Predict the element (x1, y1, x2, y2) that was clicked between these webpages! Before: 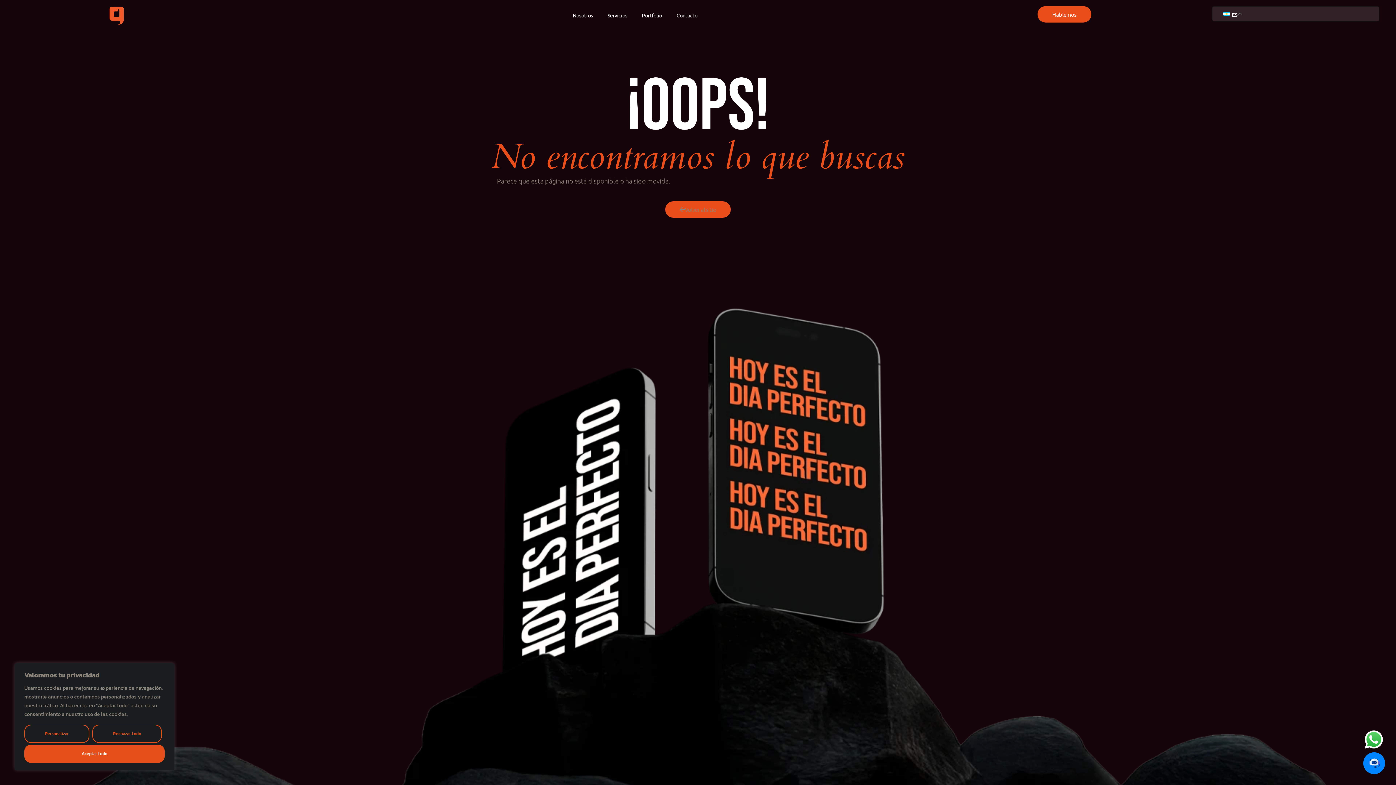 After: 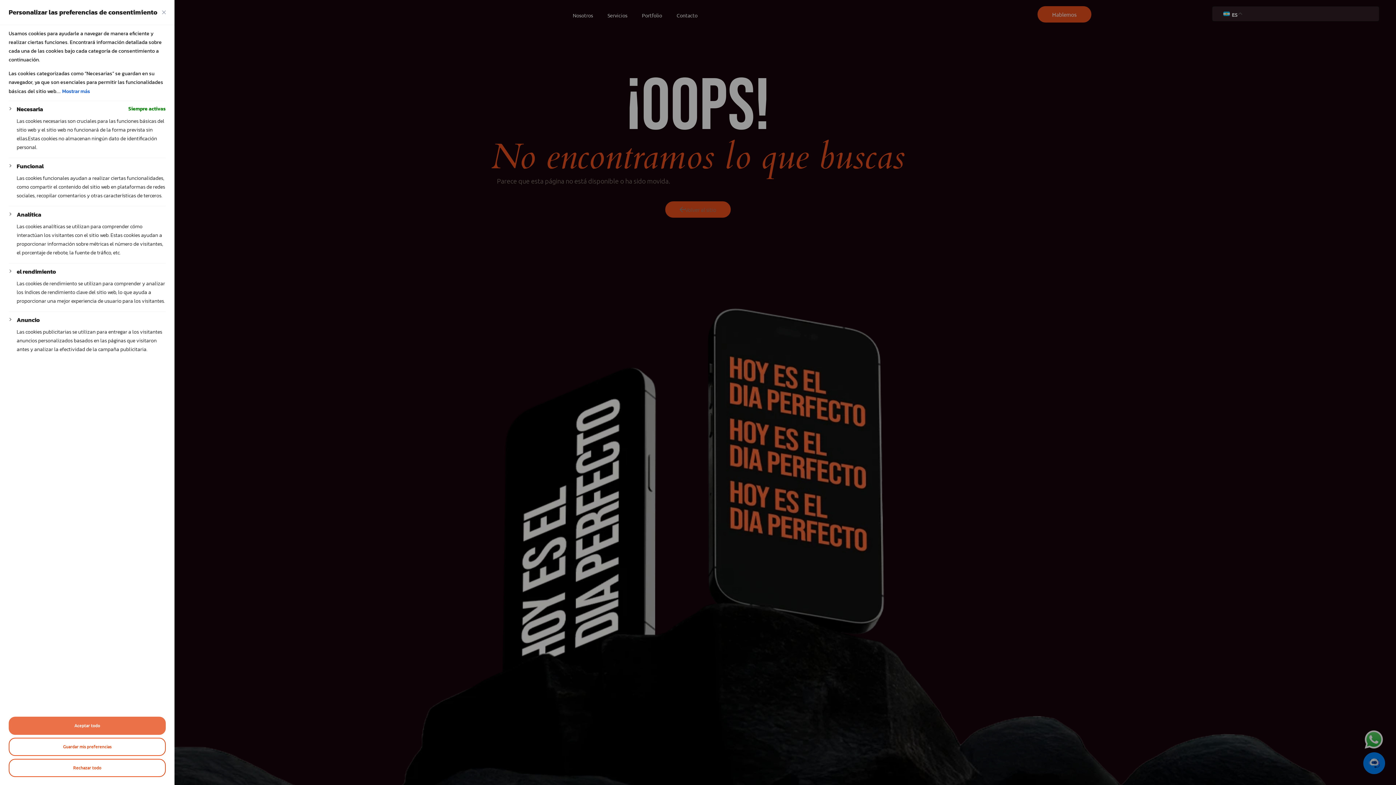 Action: label: Personalizar bbox: (24, 725, 89, 743)